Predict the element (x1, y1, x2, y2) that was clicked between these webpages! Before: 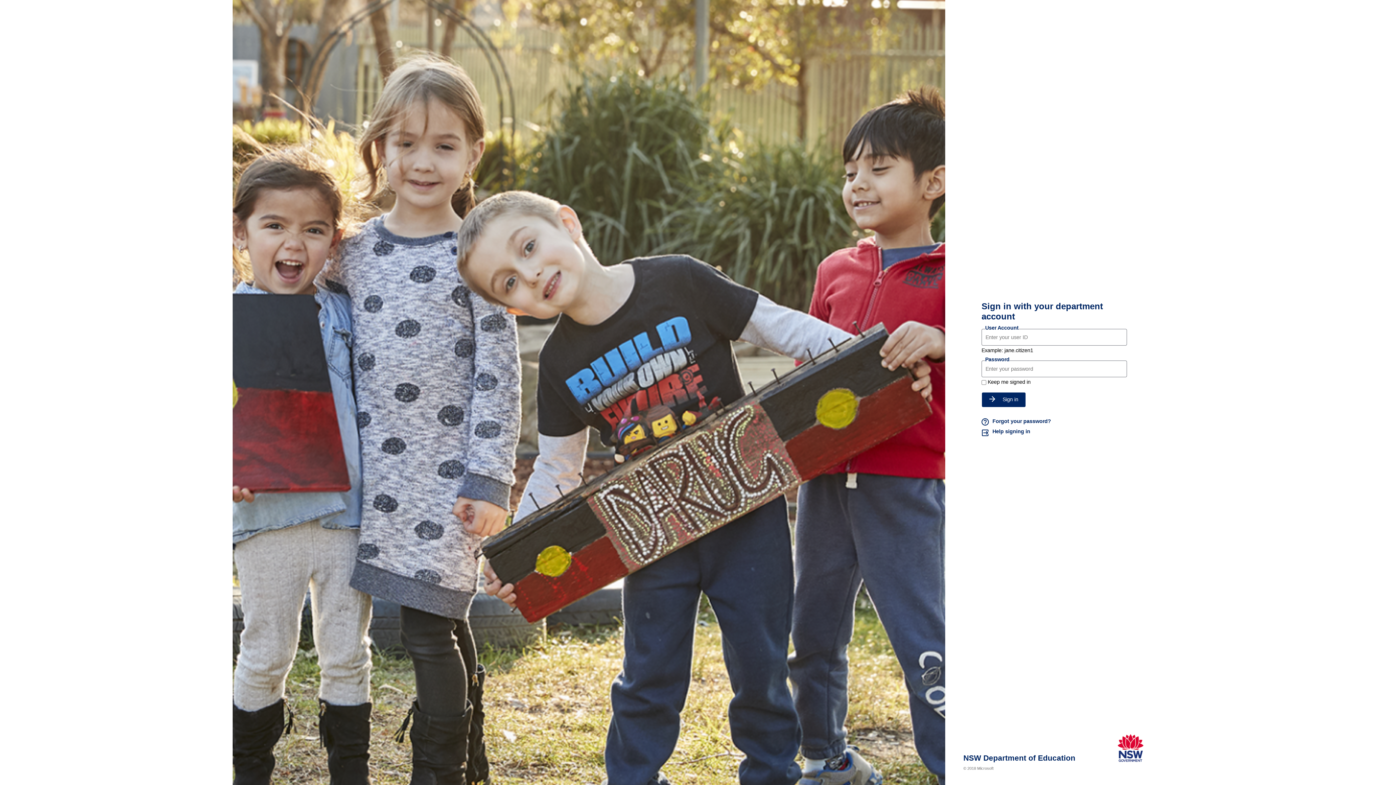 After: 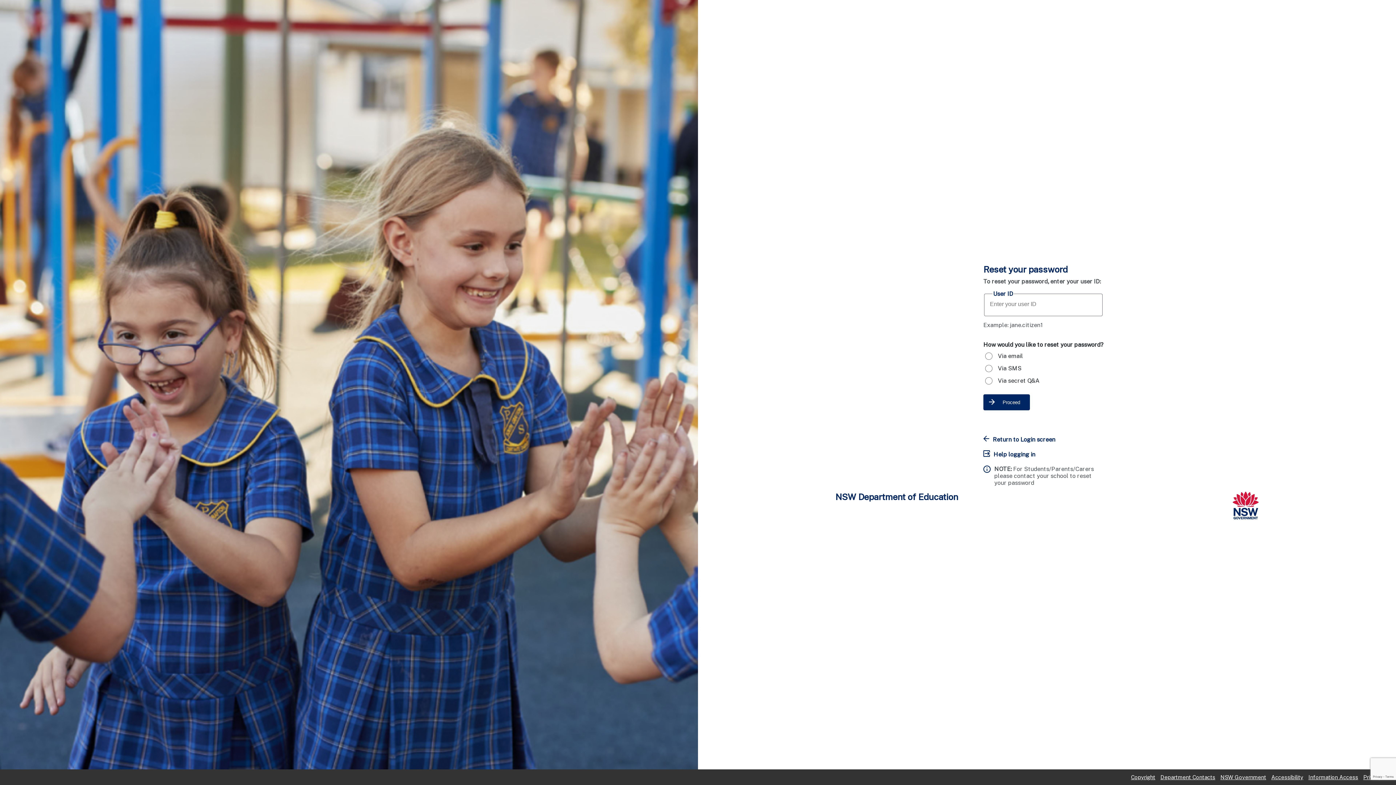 Action: bbox: (981, 418, 1127, 426) label: Forgot your password?